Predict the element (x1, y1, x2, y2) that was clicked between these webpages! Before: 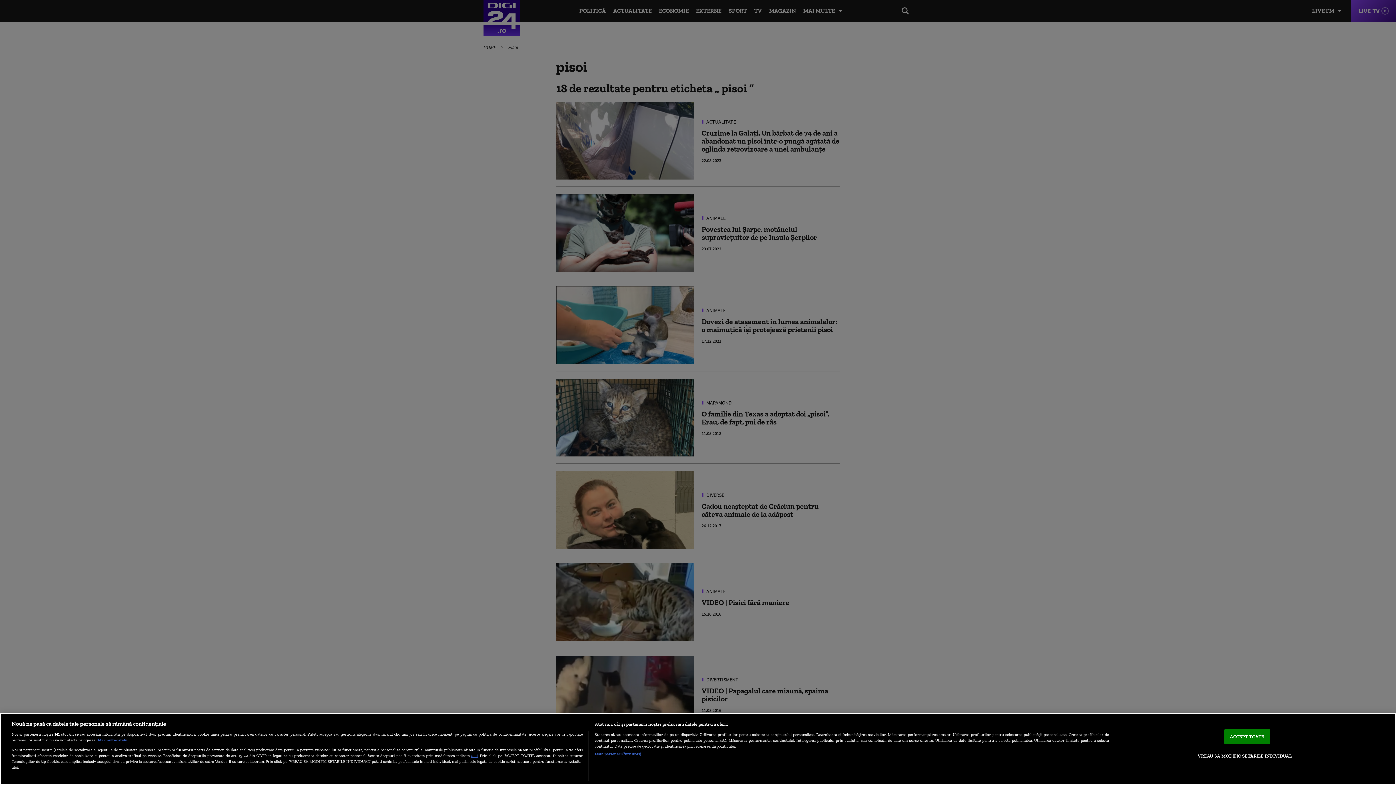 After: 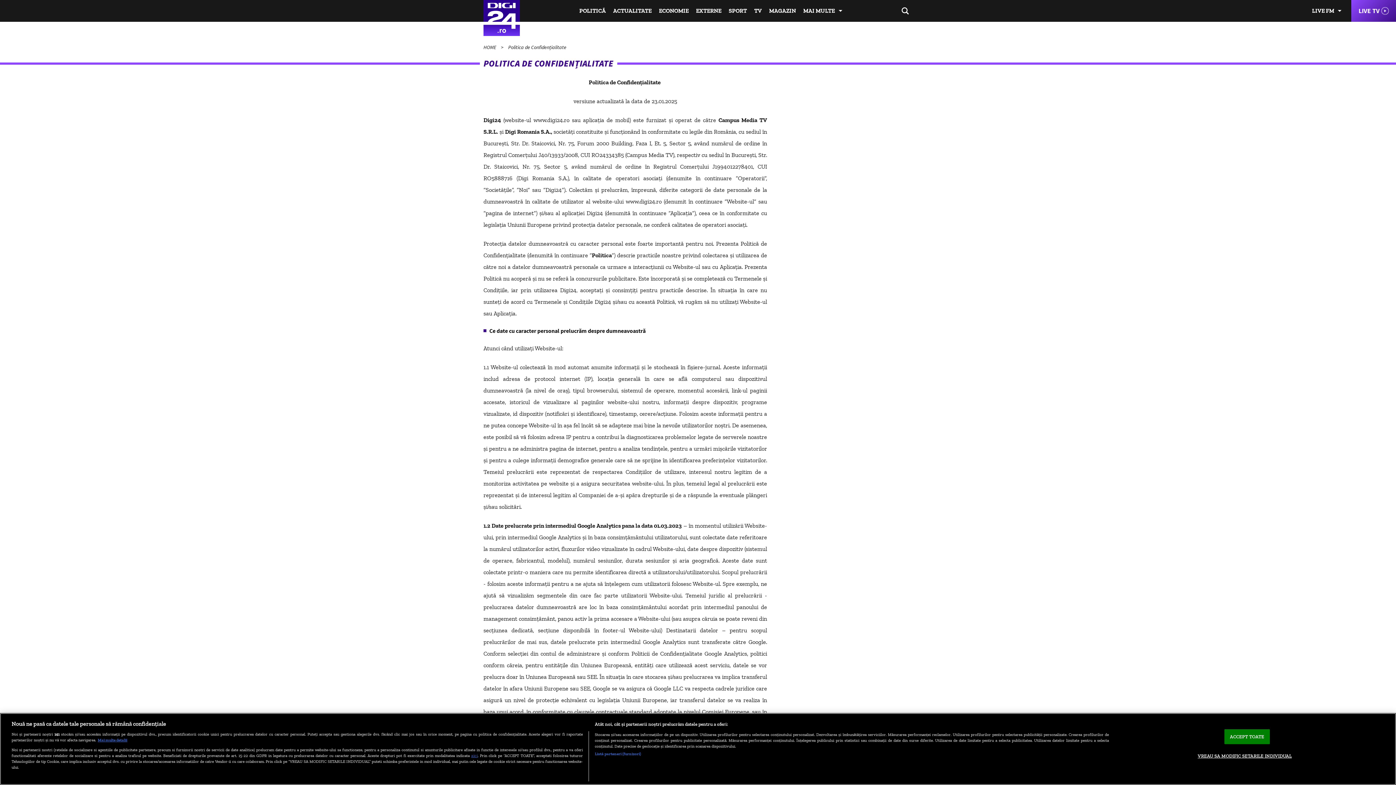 Action: label: aici bbox: (471, 753, 477, 758)